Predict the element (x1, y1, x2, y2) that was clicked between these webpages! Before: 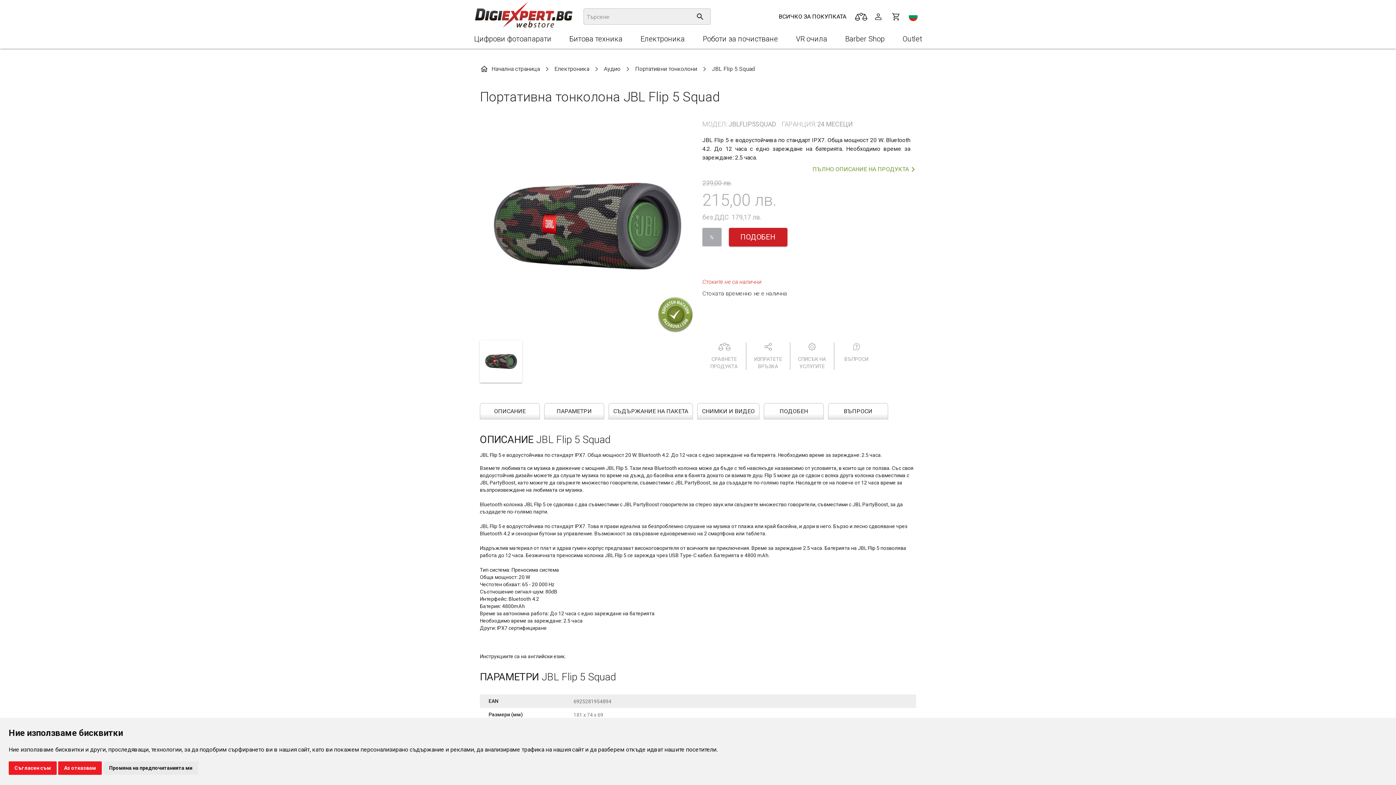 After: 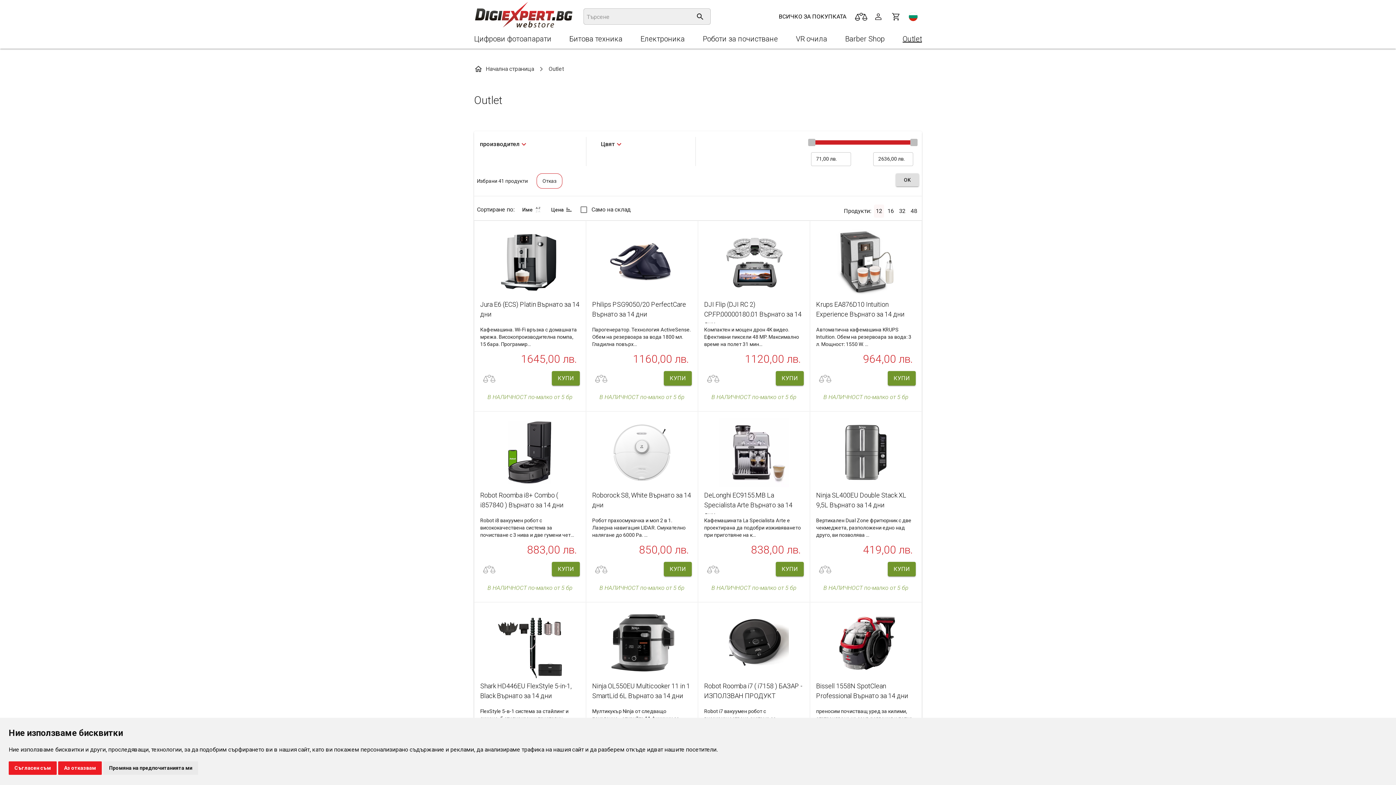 Action: bbox: (902, 34, 922, 43) label: Outlet